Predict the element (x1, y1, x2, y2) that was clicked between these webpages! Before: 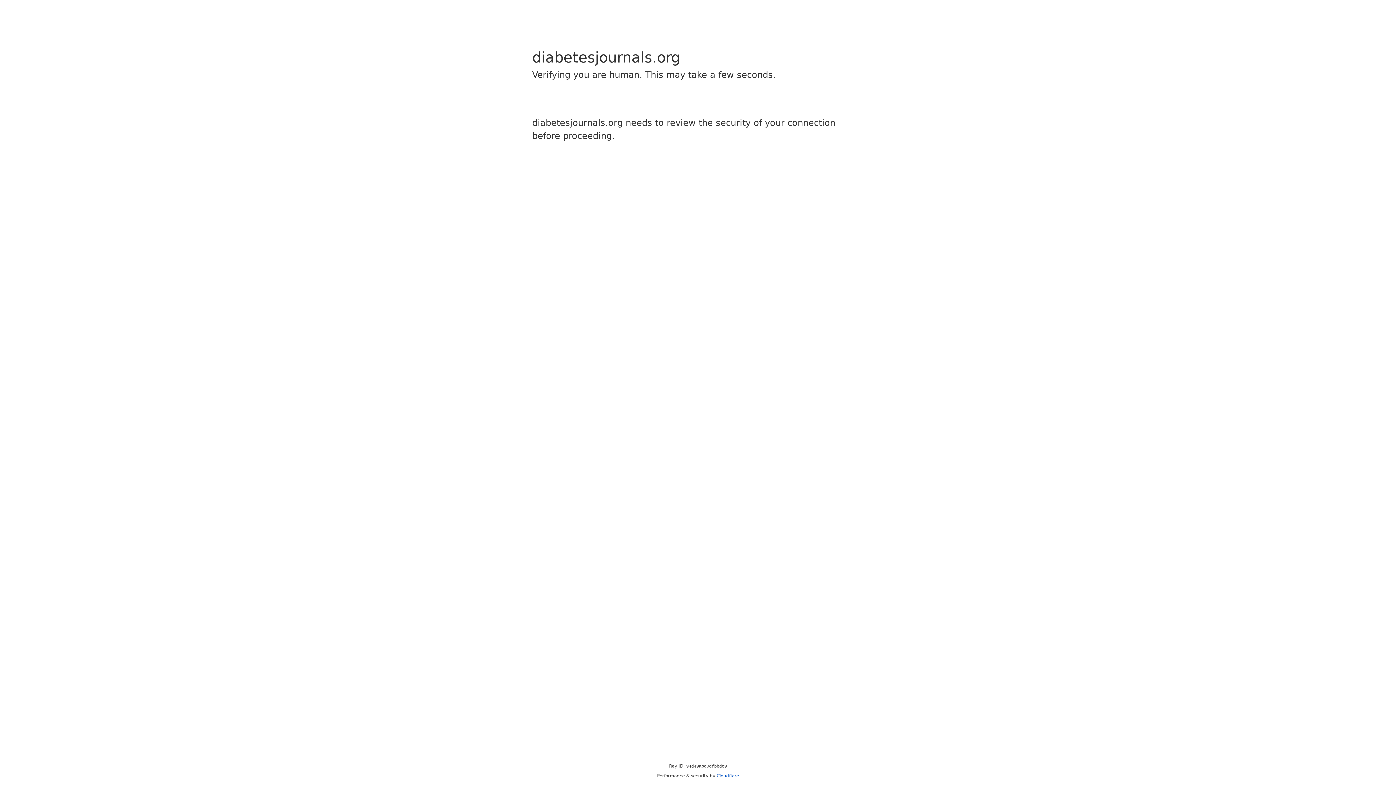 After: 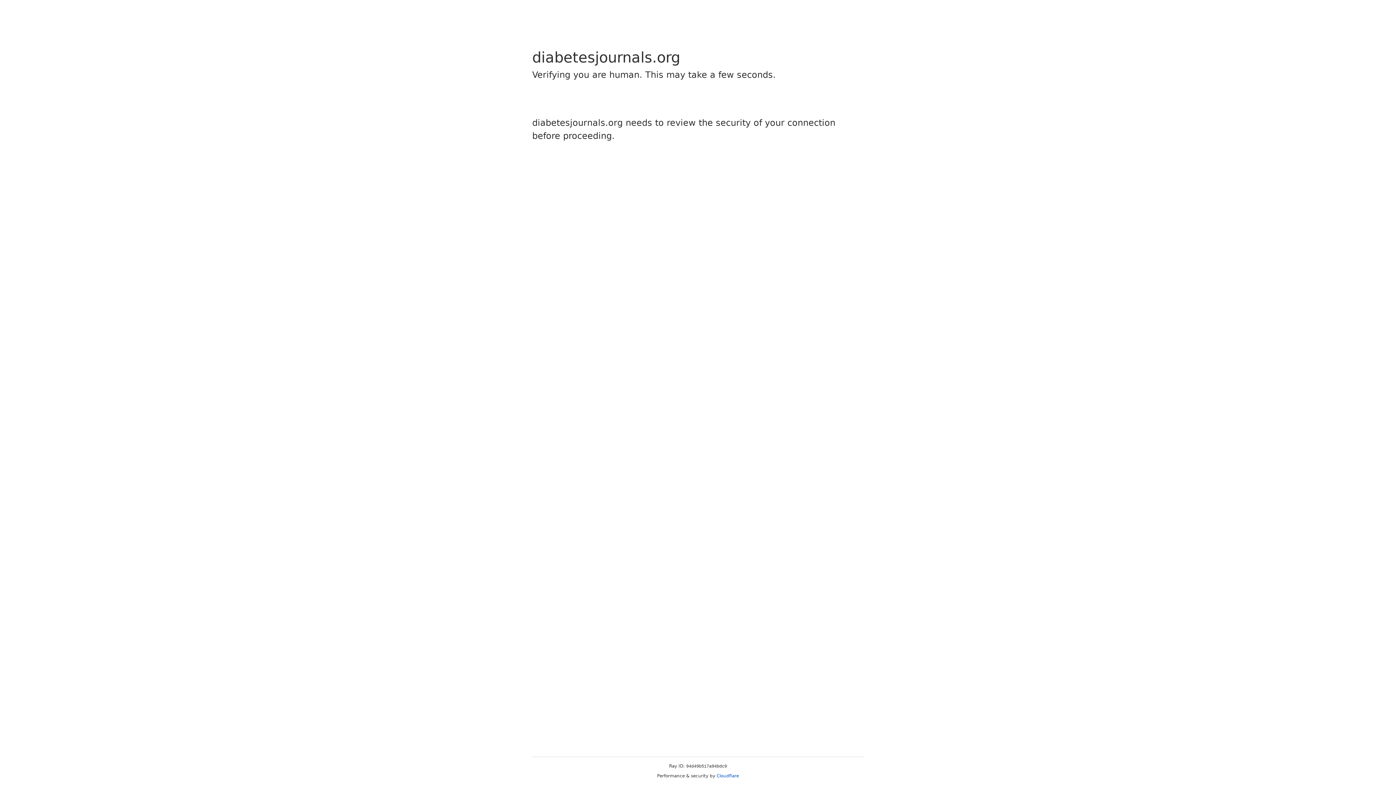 Action: bbox: (716, 773, 739, 778) label: Cloudflare